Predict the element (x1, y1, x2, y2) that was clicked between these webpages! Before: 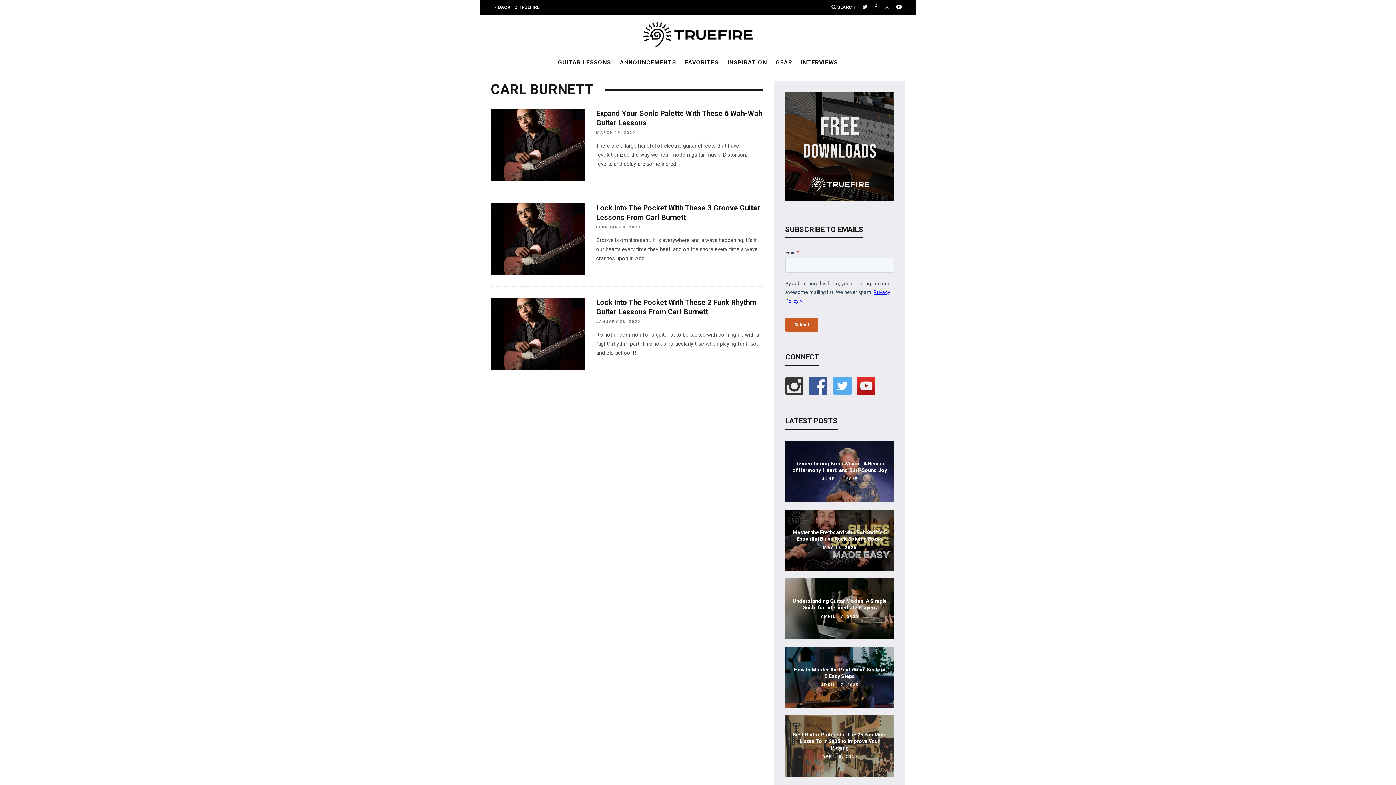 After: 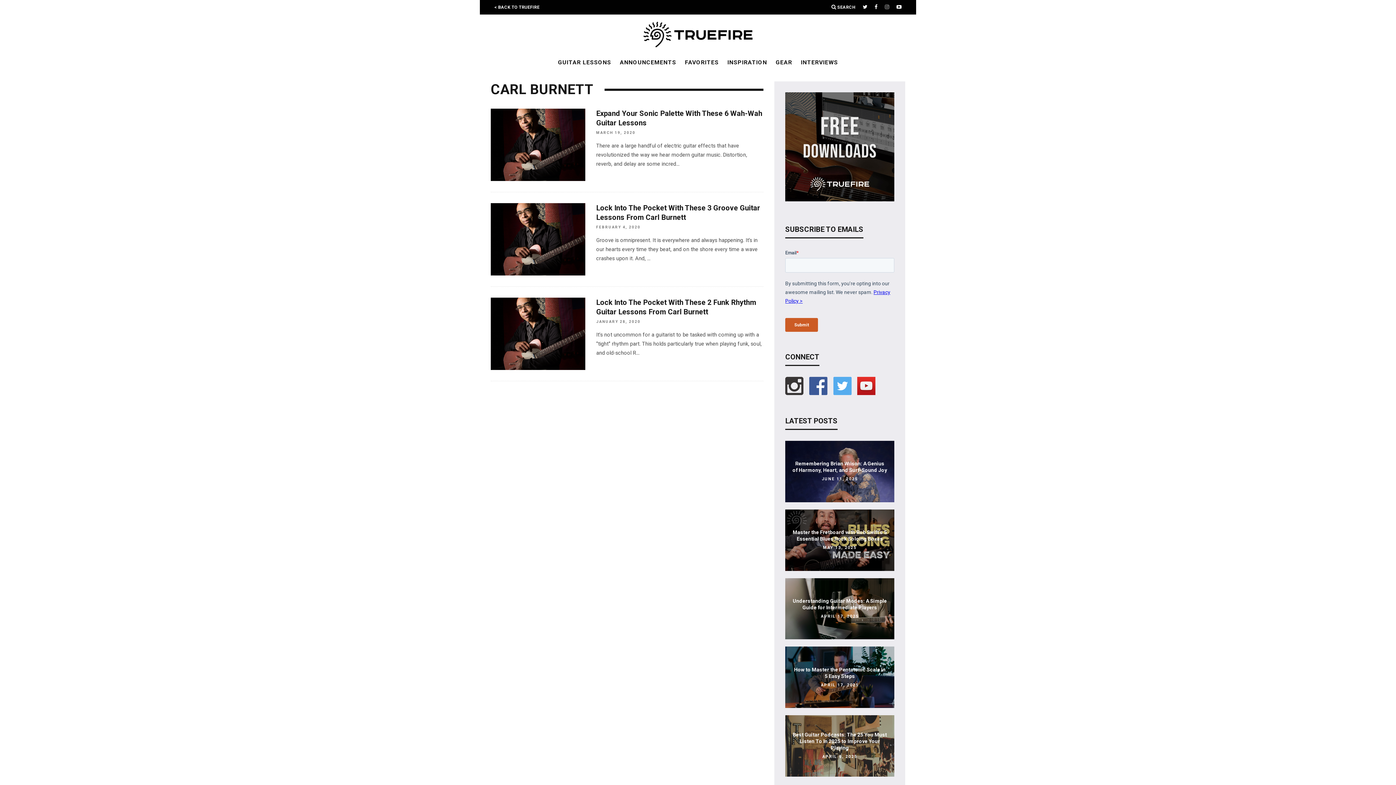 Action: bbox: (885, 0, 889, 14)